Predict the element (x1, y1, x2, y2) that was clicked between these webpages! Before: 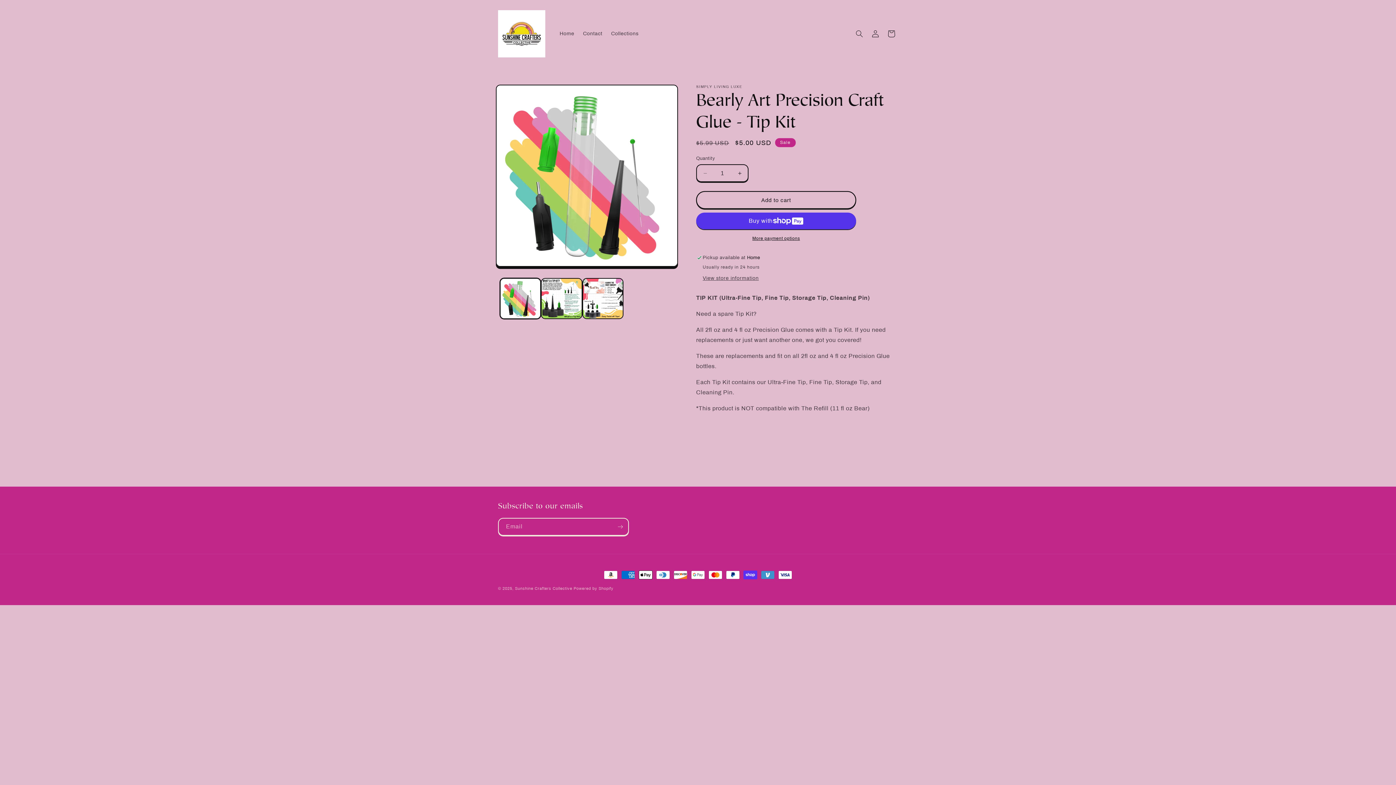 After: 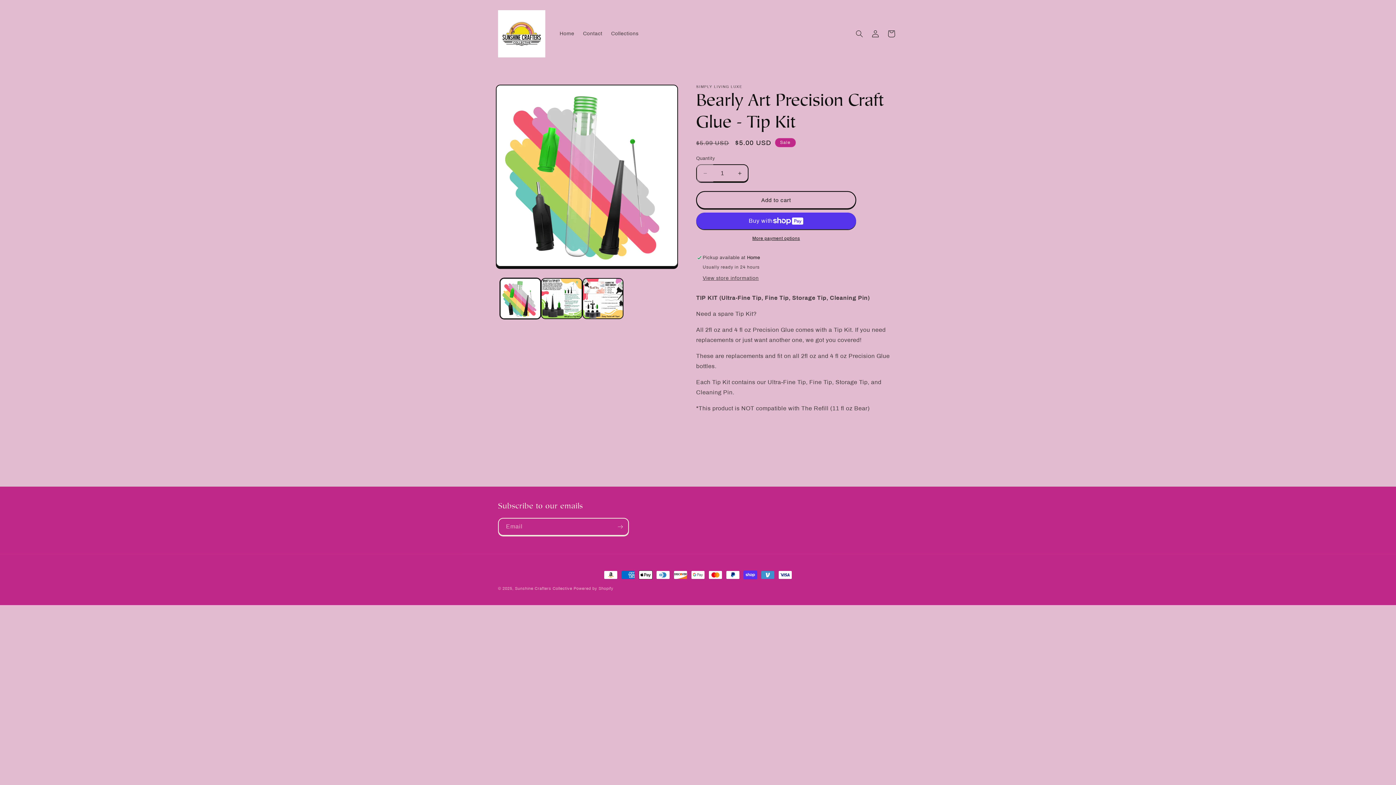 Action: label: Decrease quantity for Bearly Art Precision Craft Glue - Tip Kit bbox: (697, 164, 713, 182)